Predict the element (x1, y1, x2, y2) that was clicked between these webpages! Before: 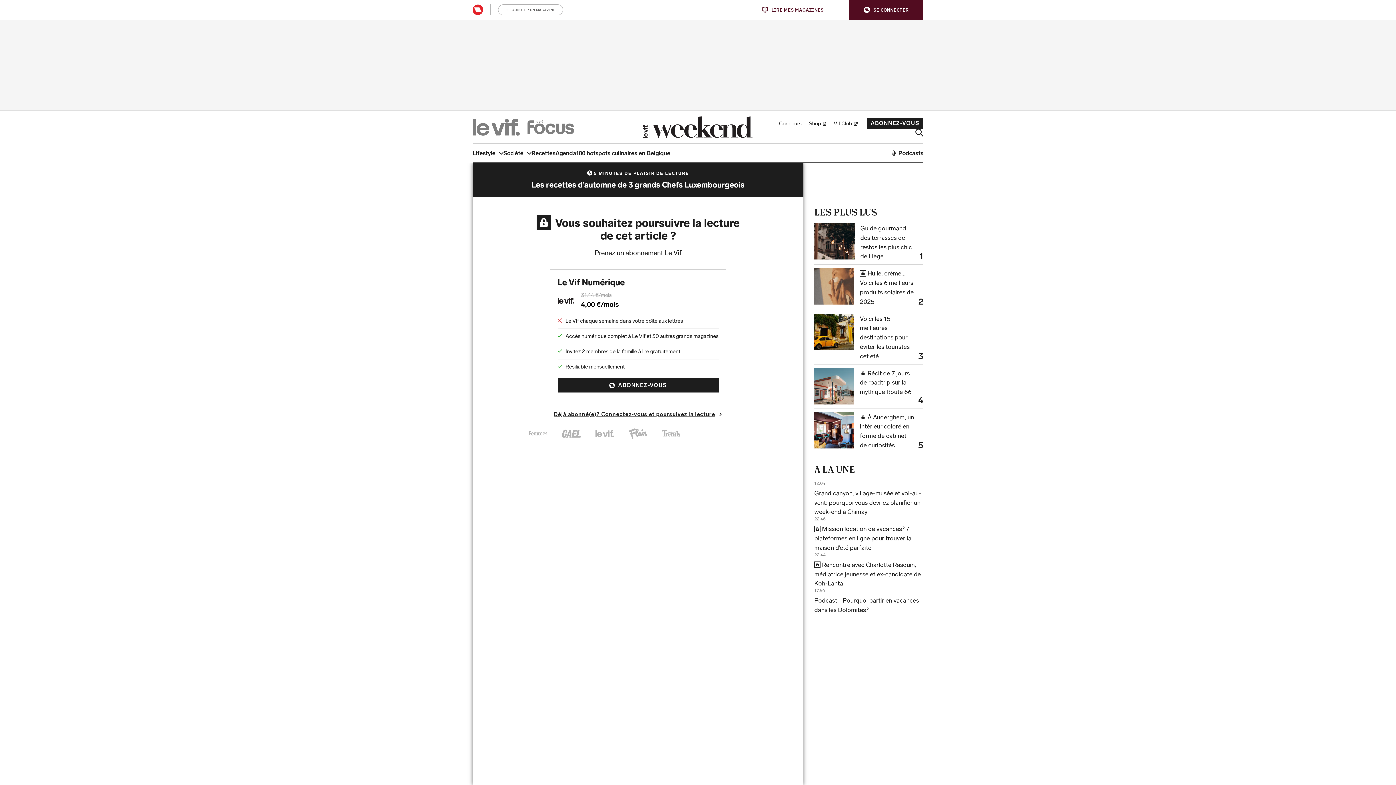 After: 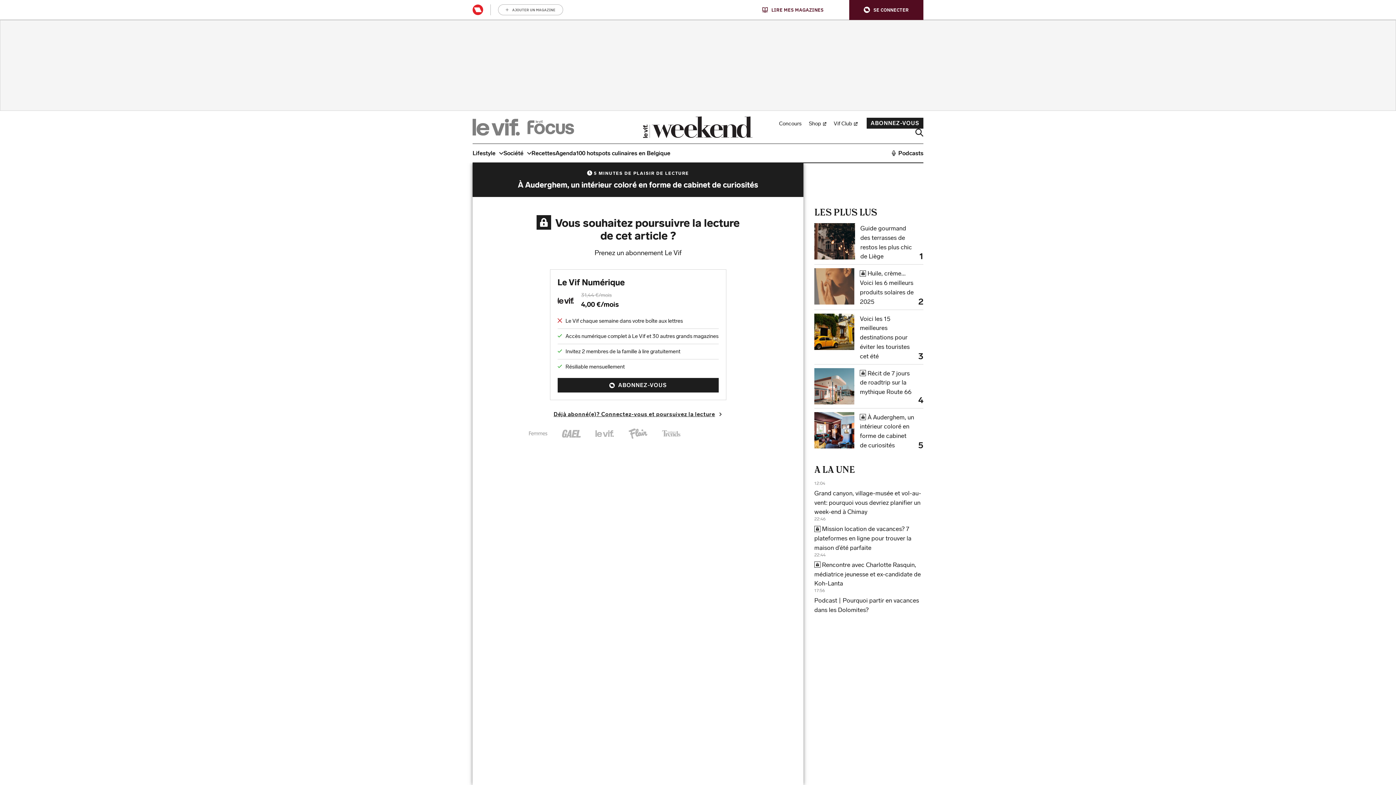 Action: label:  À Auderghem, un intérieur coloré en forme de cabinet de curiosités bbox: (860, 412, 914, 449)